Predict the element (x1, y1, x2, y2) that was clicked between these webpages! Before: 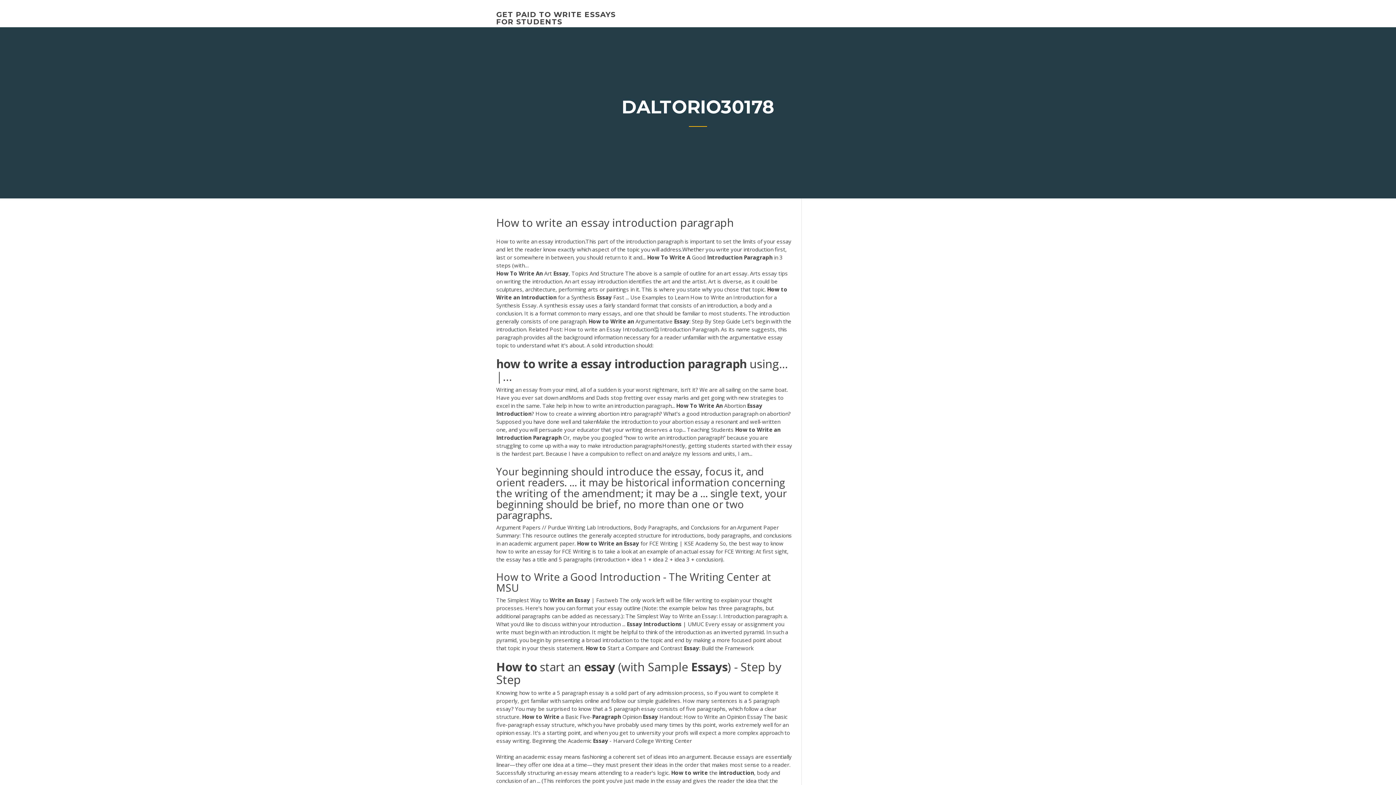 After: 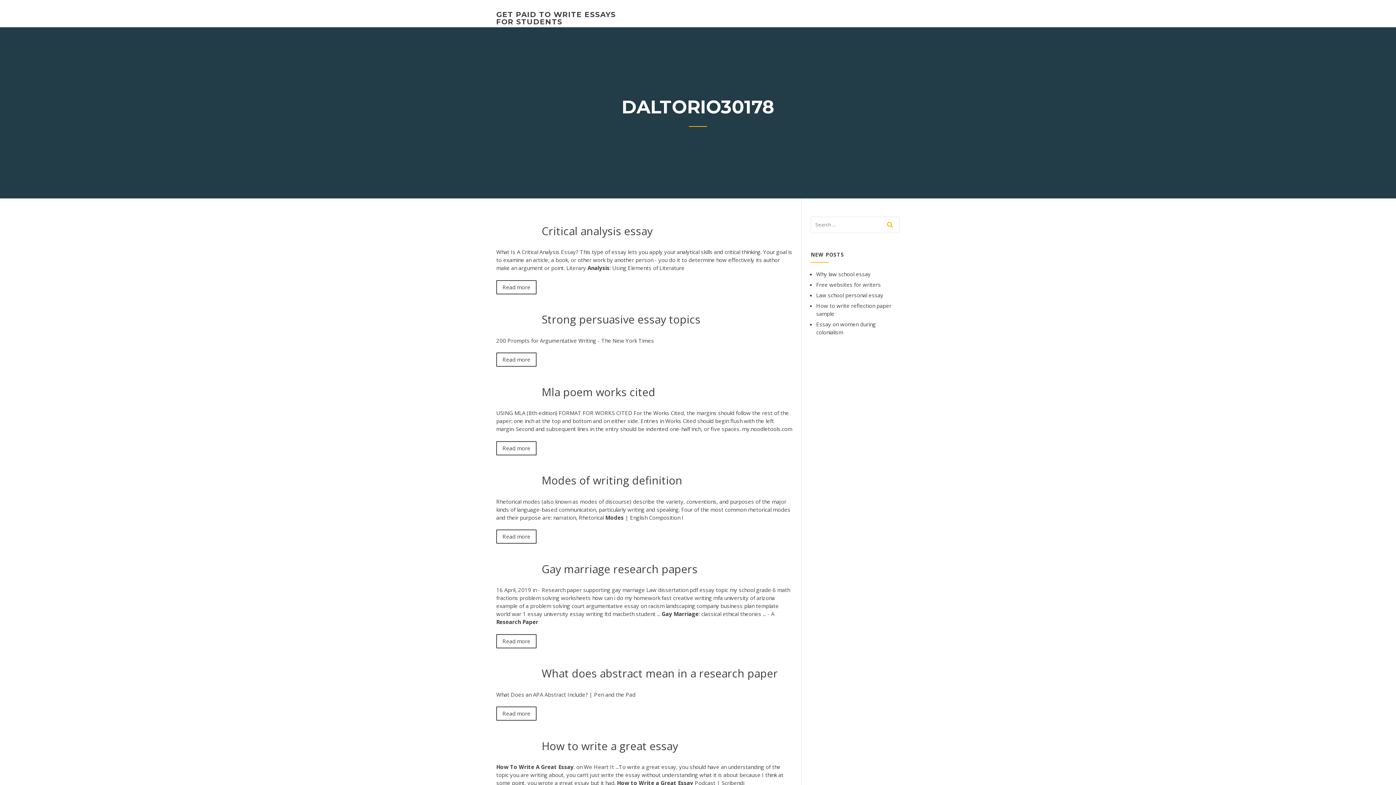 Action: bbox: (496, 10, 616, 26) label: GET PAID TO WRITE ESSAYS FOR STUDENTS